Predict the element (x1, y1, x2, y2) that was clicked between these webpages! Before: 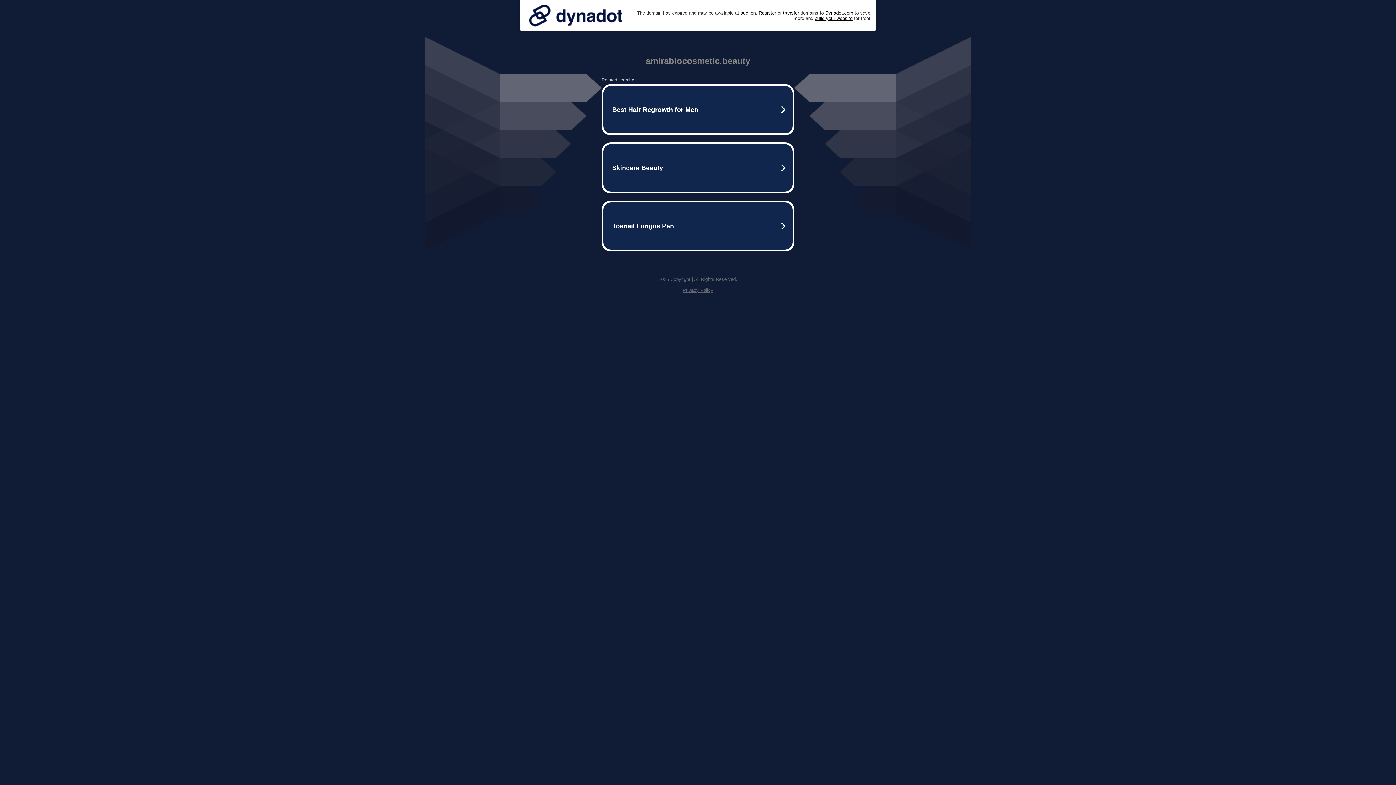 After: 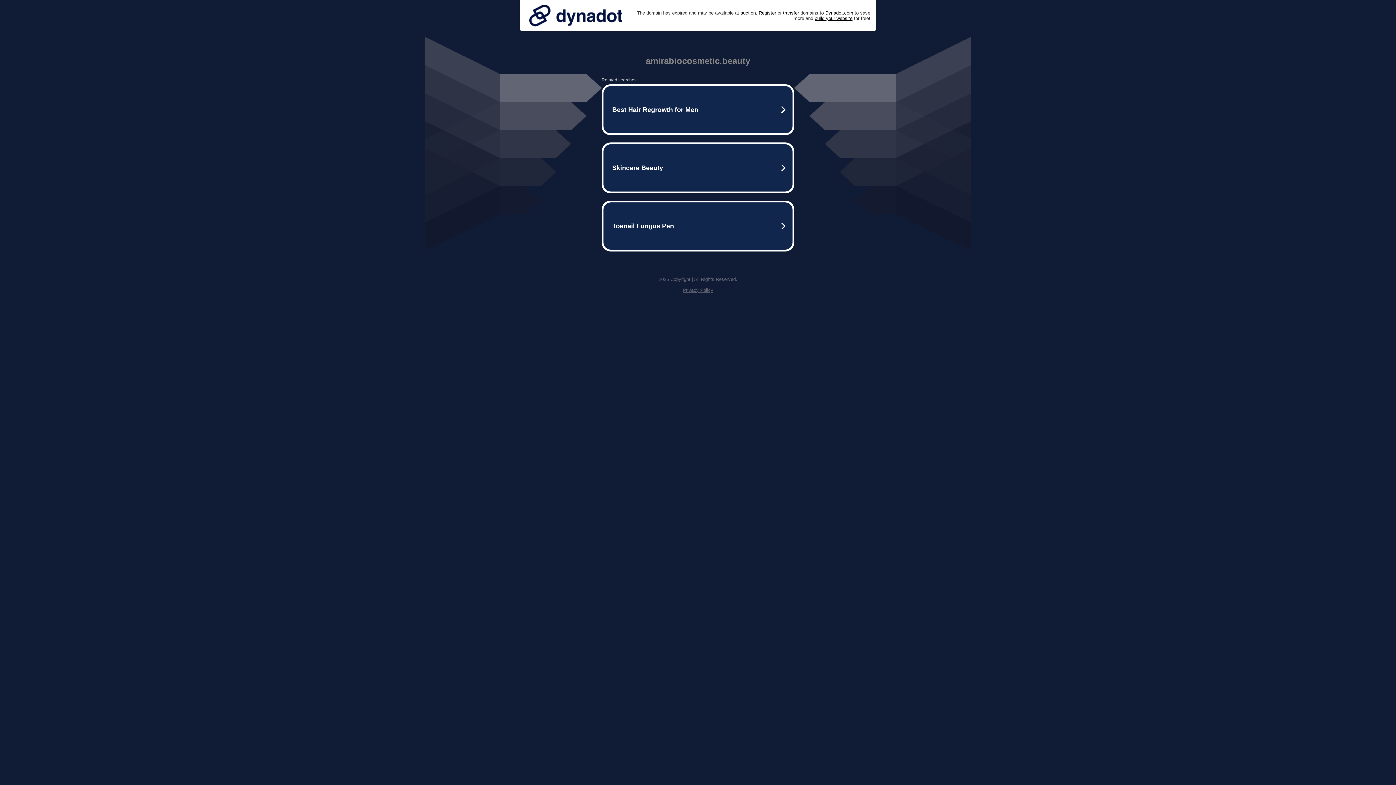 Action: bbox: (525, 0, 626, 30)